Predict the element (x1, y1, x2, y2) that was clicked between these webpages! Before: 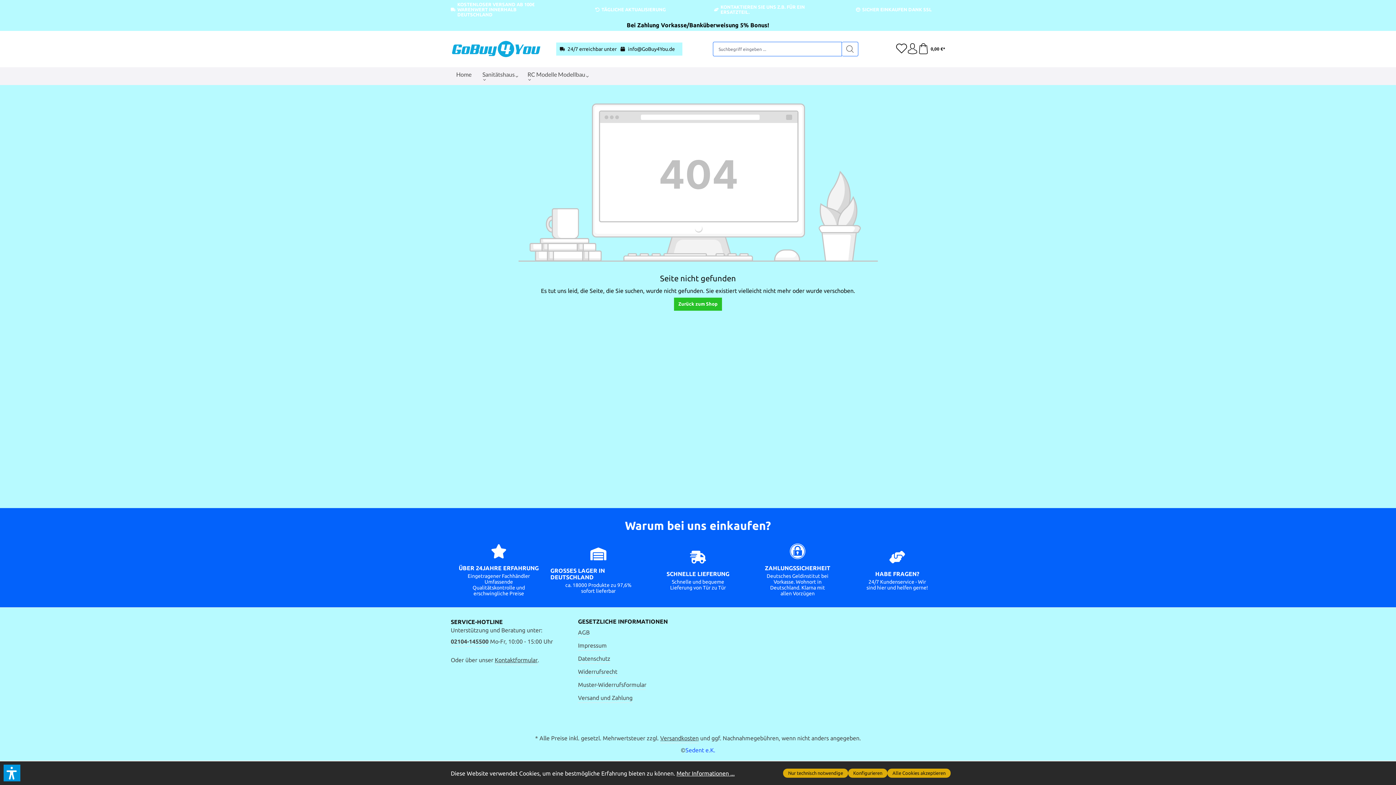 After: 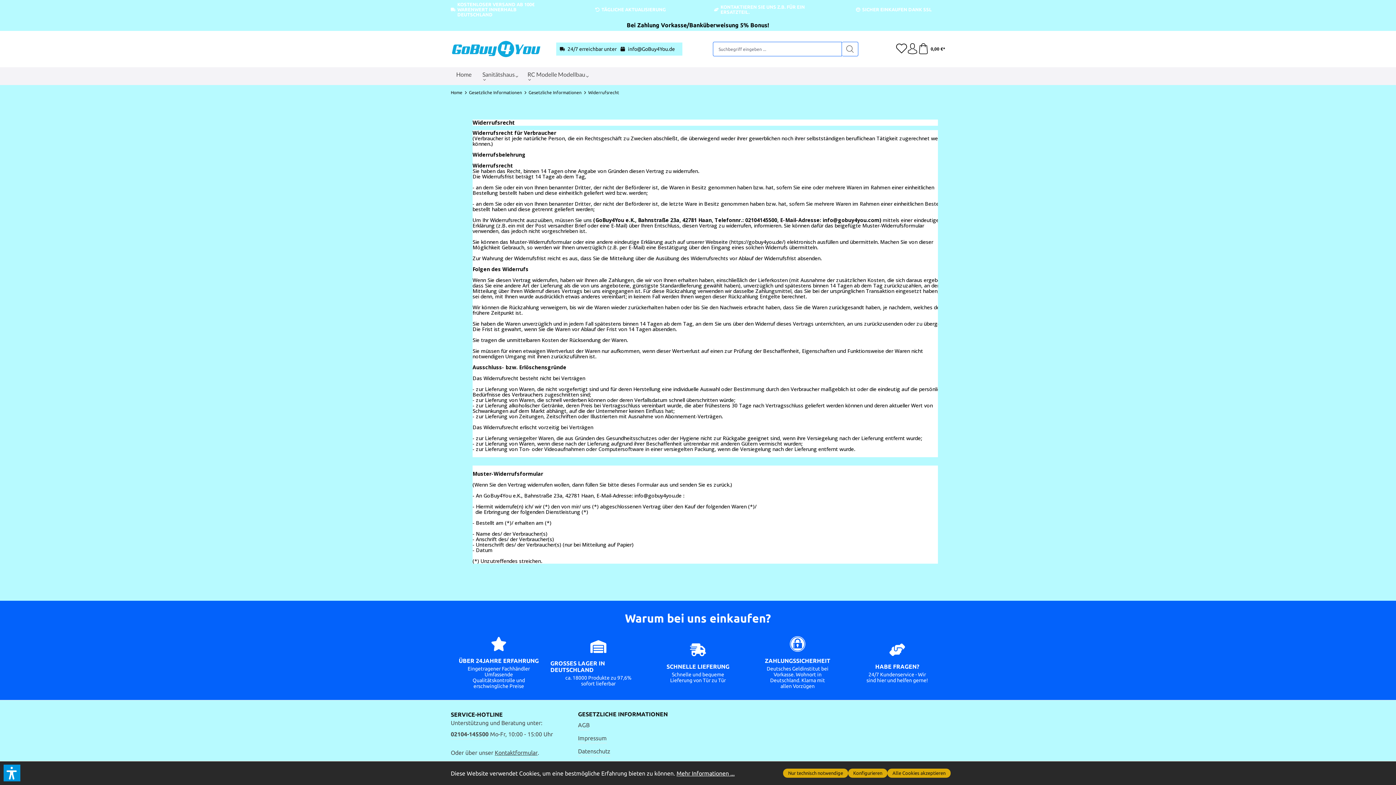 Action: label: Widerrufsrecht bbox: (578, 667, 617, 677)